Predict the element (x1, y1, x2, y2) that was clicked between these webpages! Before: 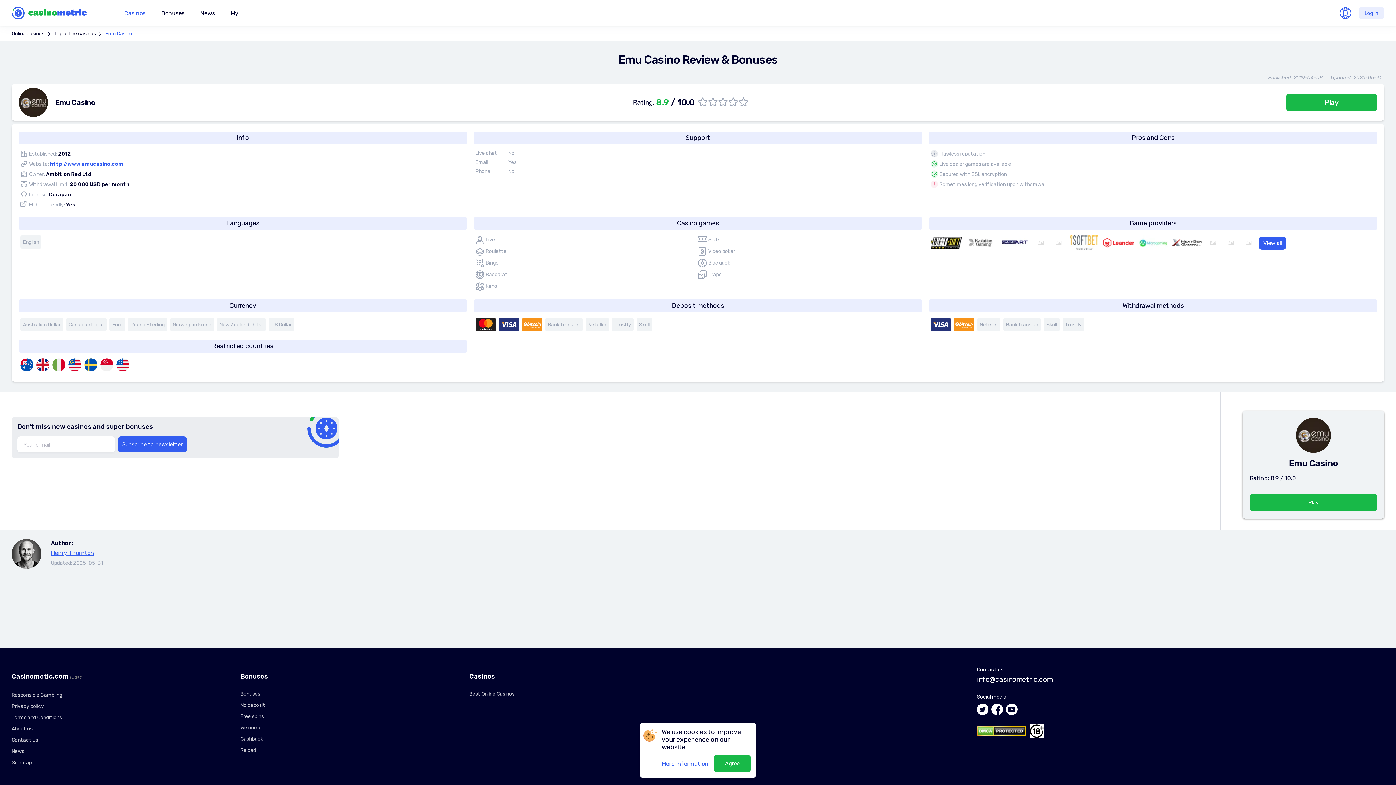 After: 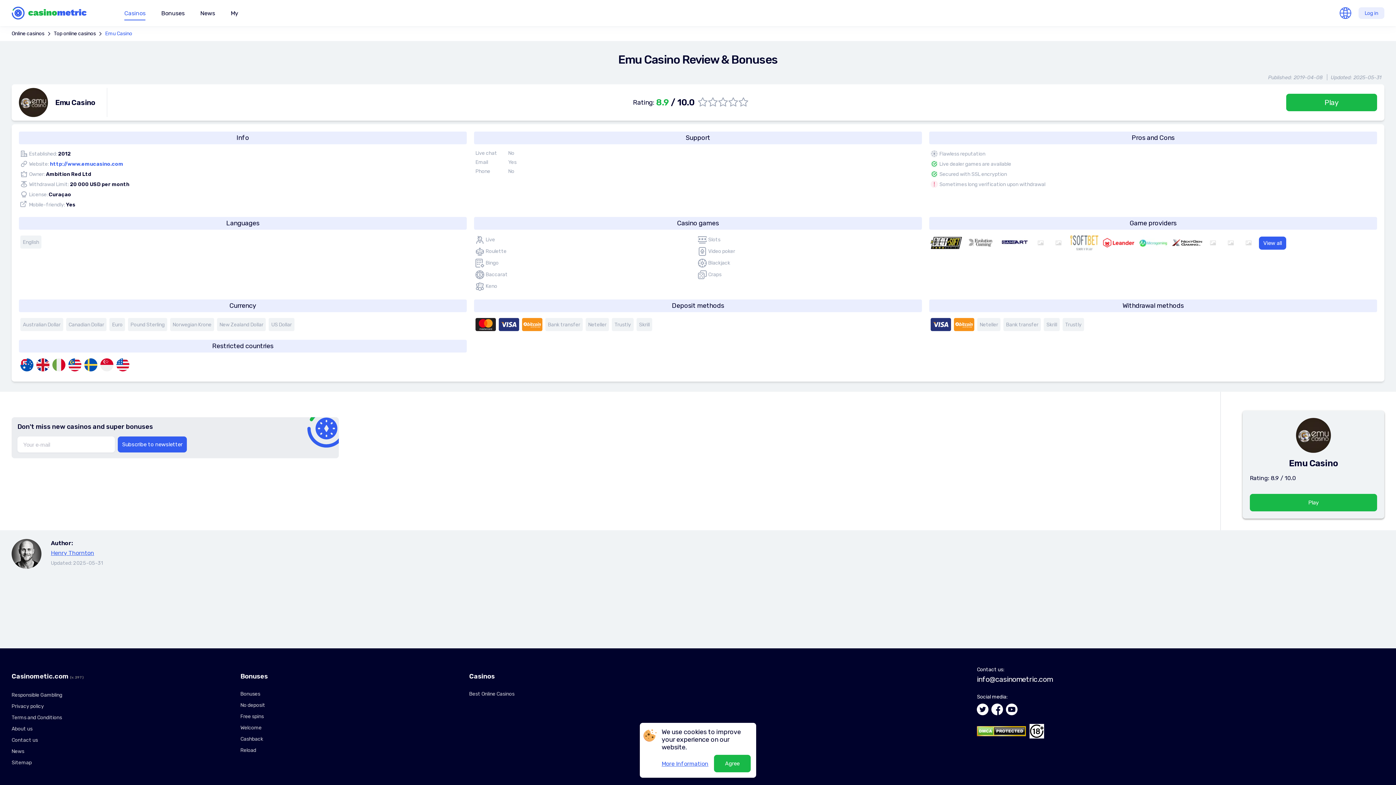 Action: label: Emu Casino bbox: (105, 29, 132, 37)